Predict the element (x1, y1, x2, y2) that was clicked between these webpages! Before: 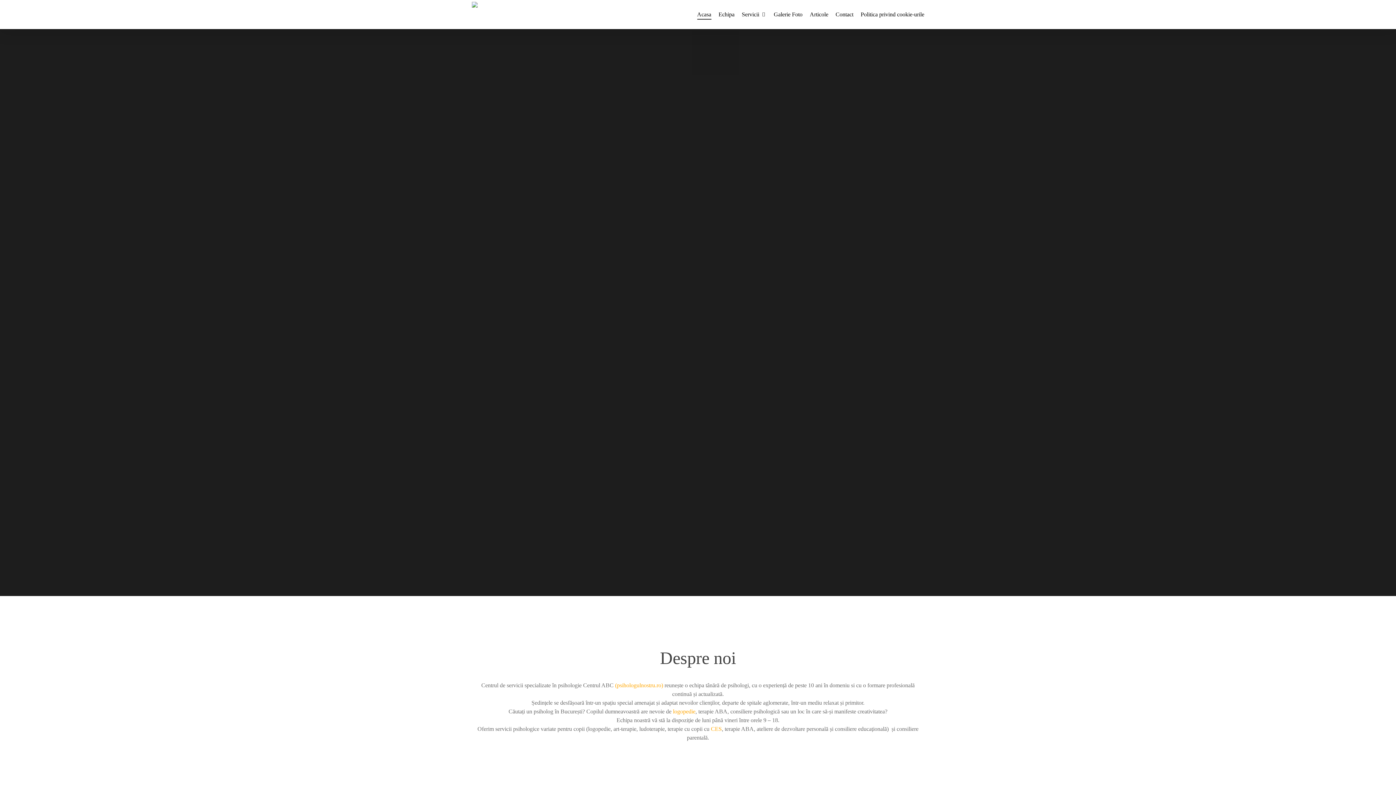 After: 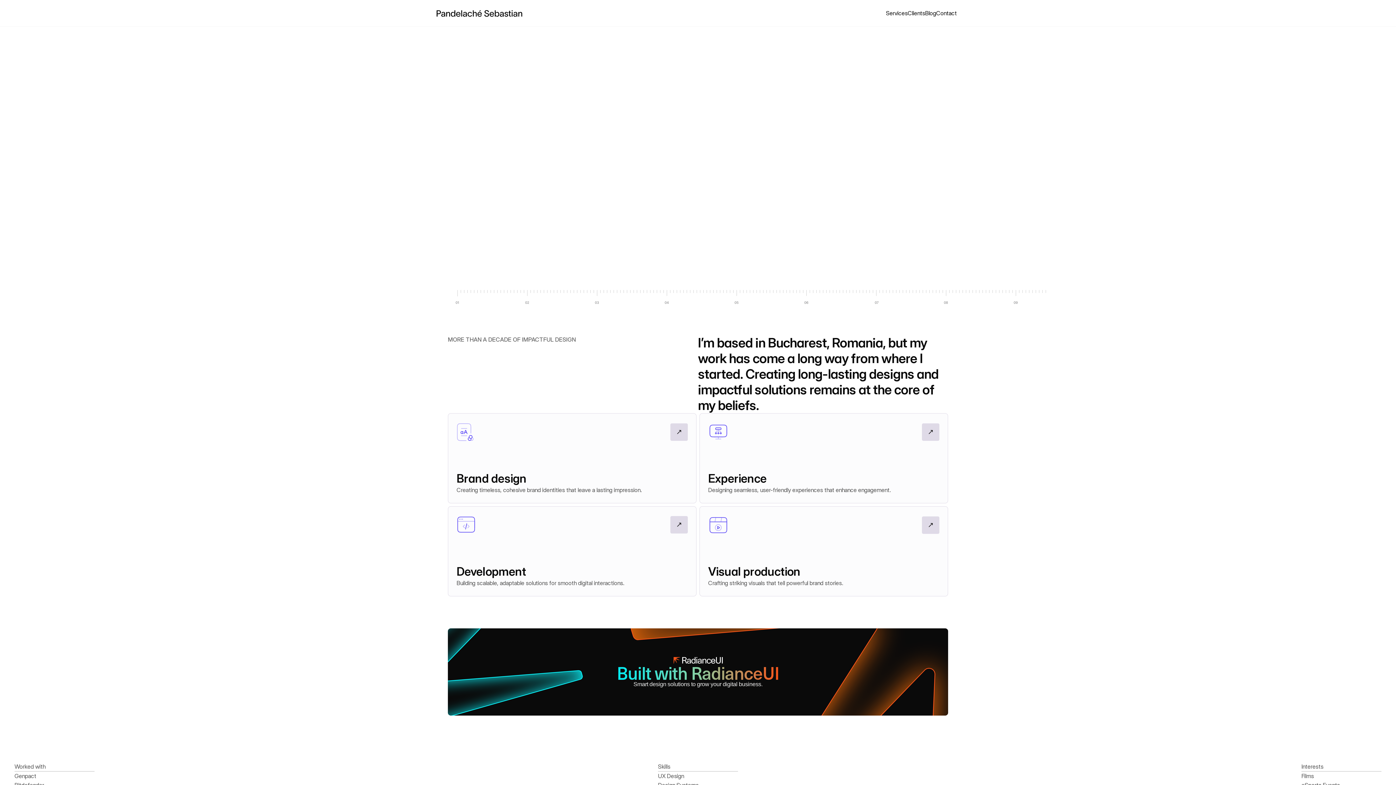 Action: label: (psihologulnostru.ro) bbox: (615, 682, 663, 688)